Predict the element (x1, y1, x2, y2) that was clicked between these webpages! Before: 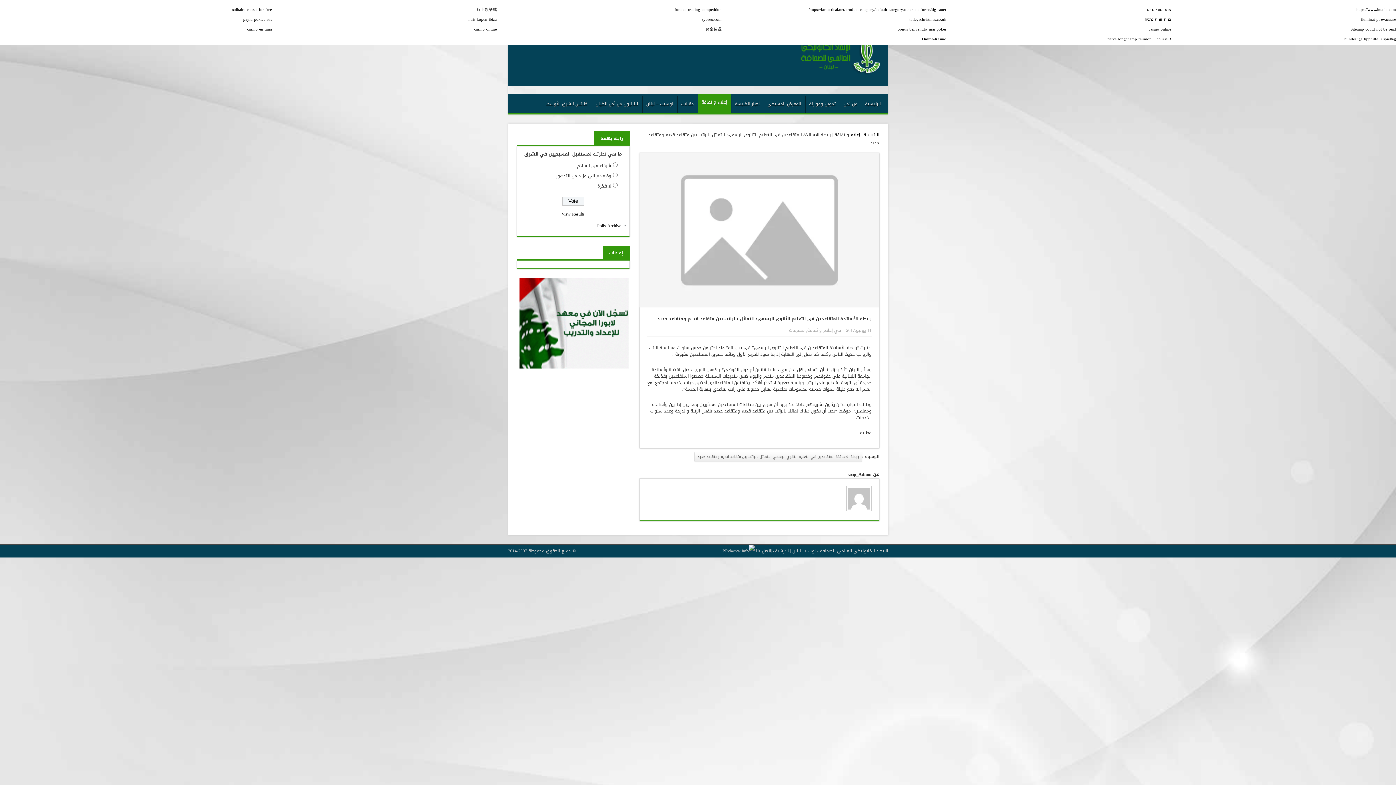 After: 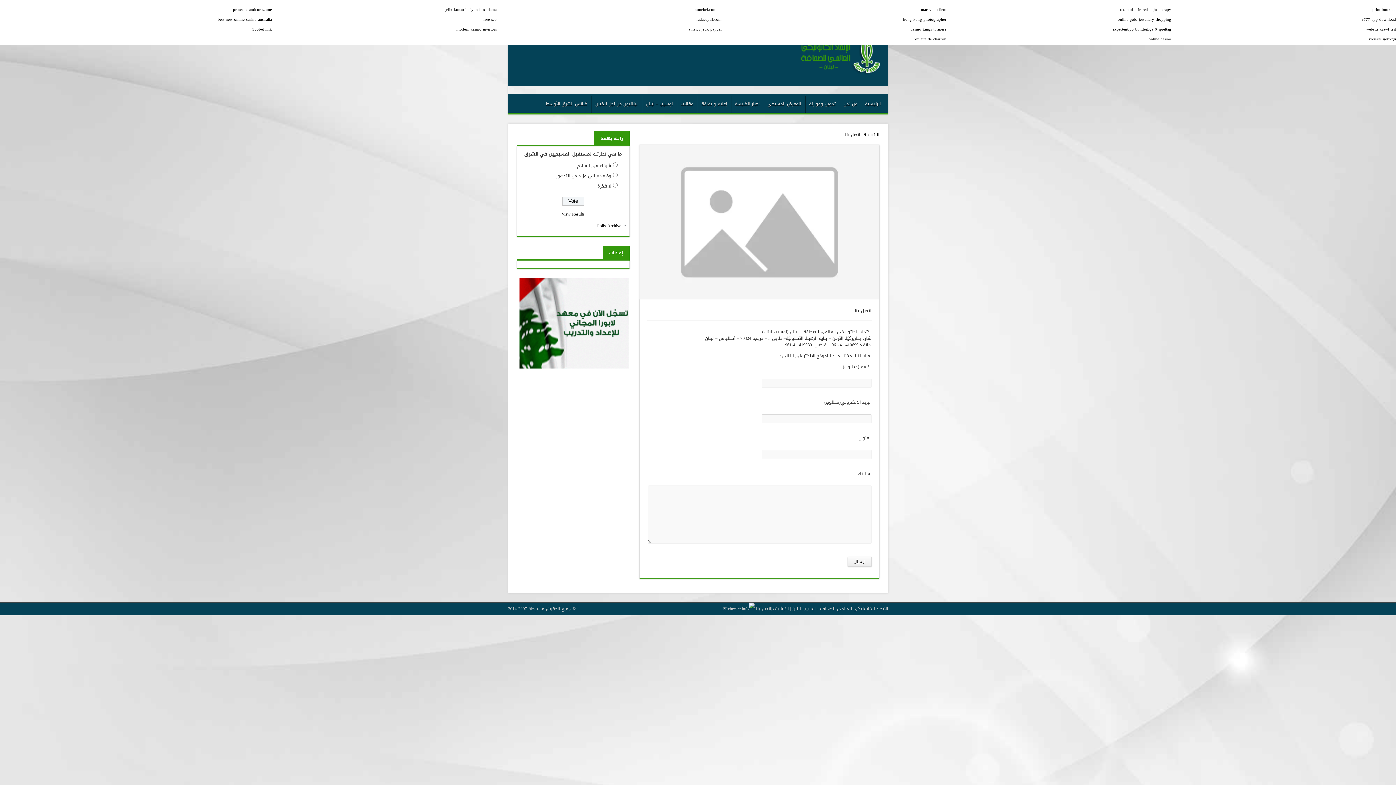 Action: label: اتصل بنا bbox: (756, 547, 771, 555)